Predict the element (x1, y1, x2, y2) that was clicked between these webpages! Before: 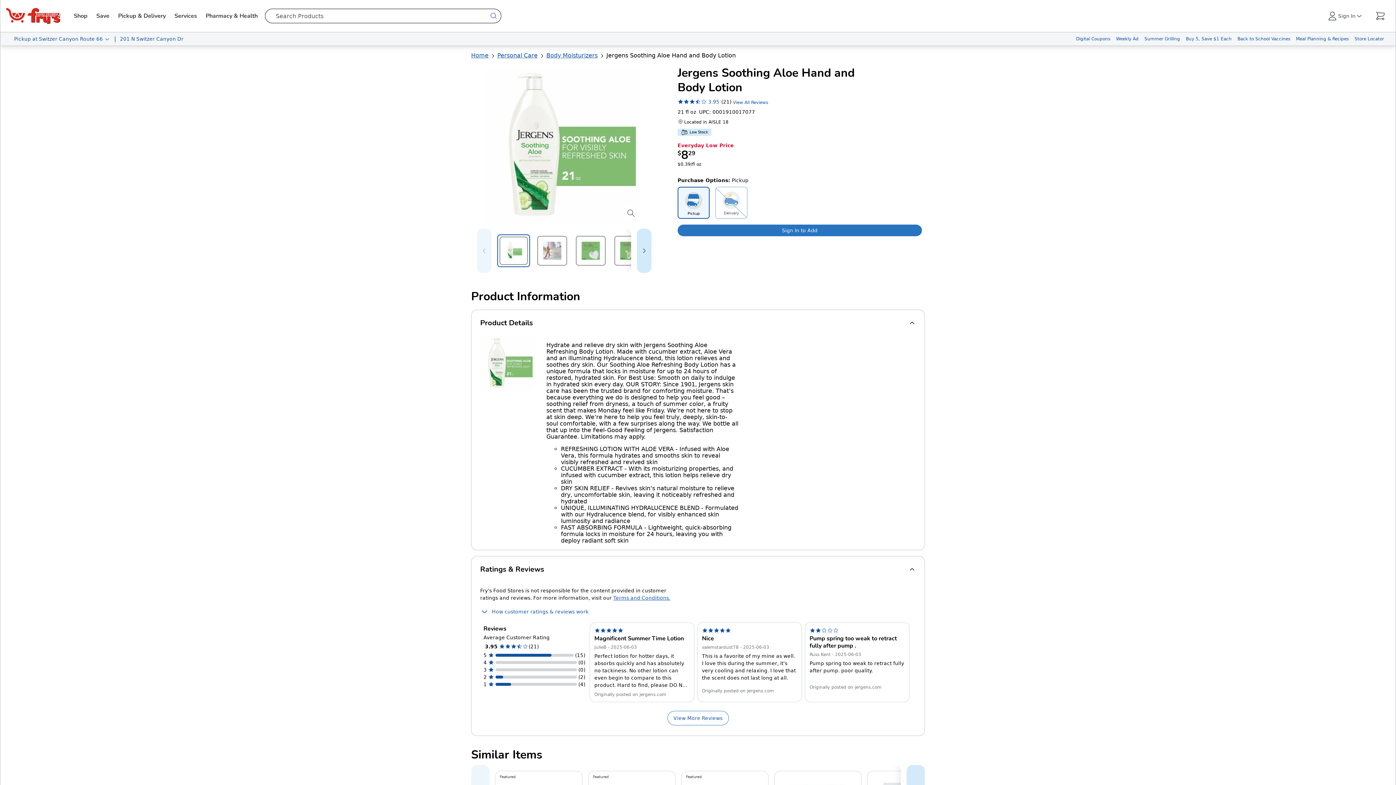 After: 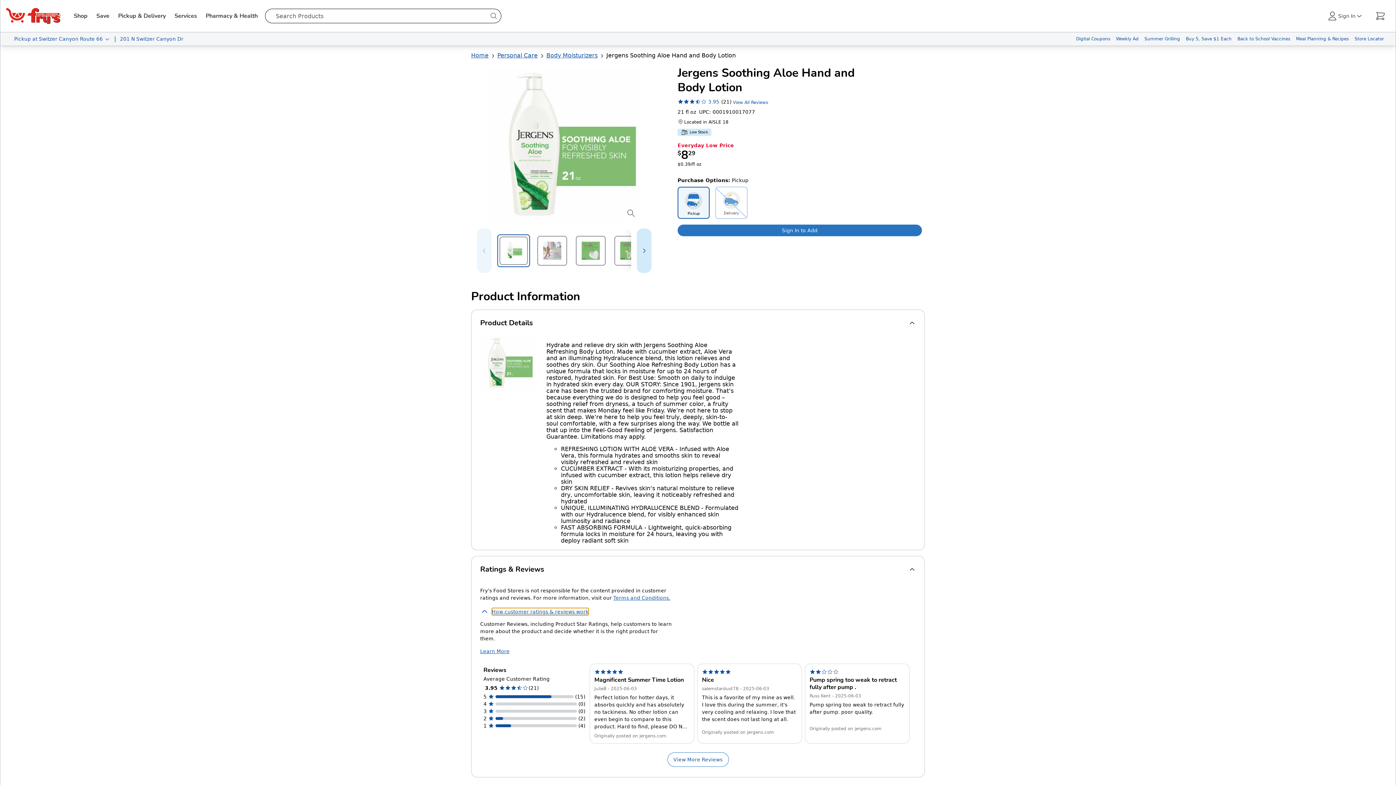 Action: label: How customer ratings & reviews work bbox: (492, 608, 588, 615)